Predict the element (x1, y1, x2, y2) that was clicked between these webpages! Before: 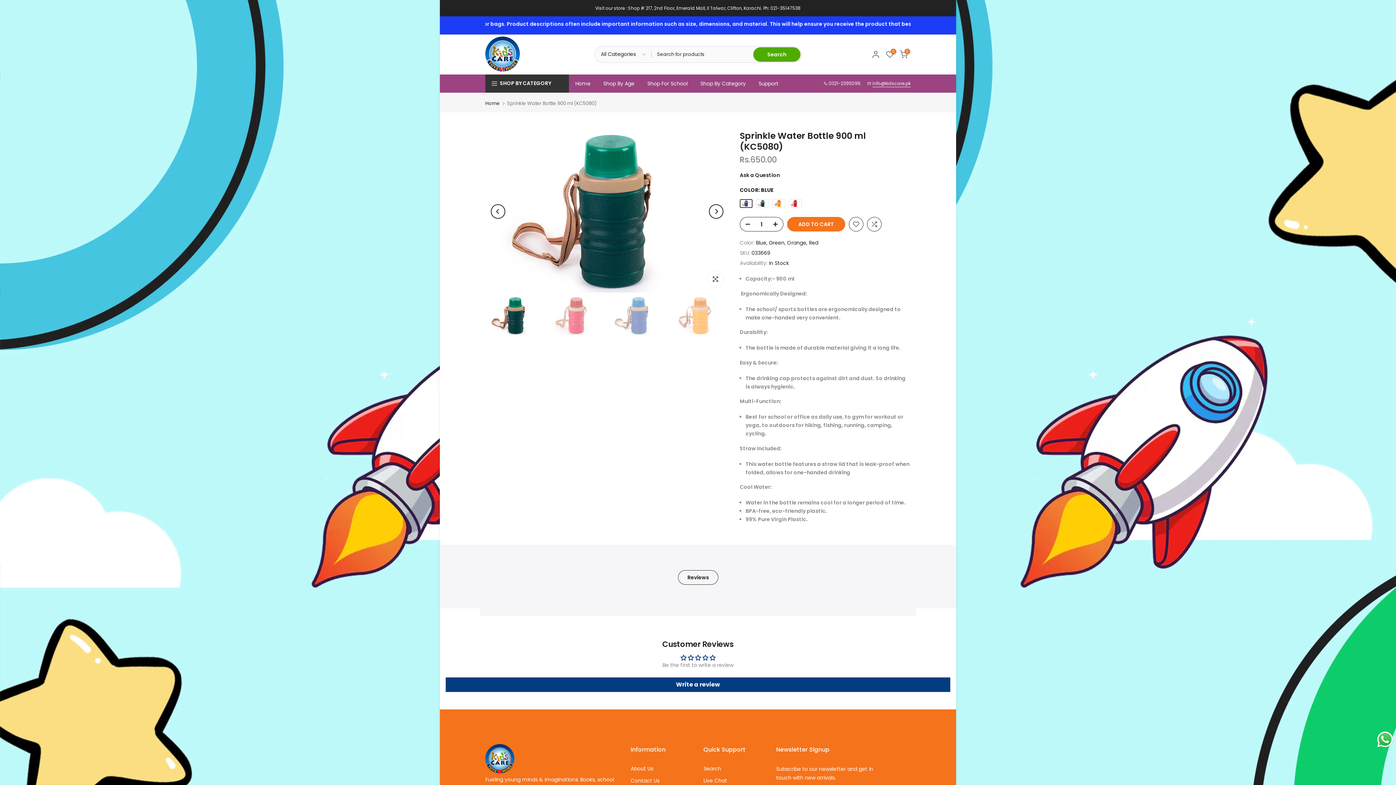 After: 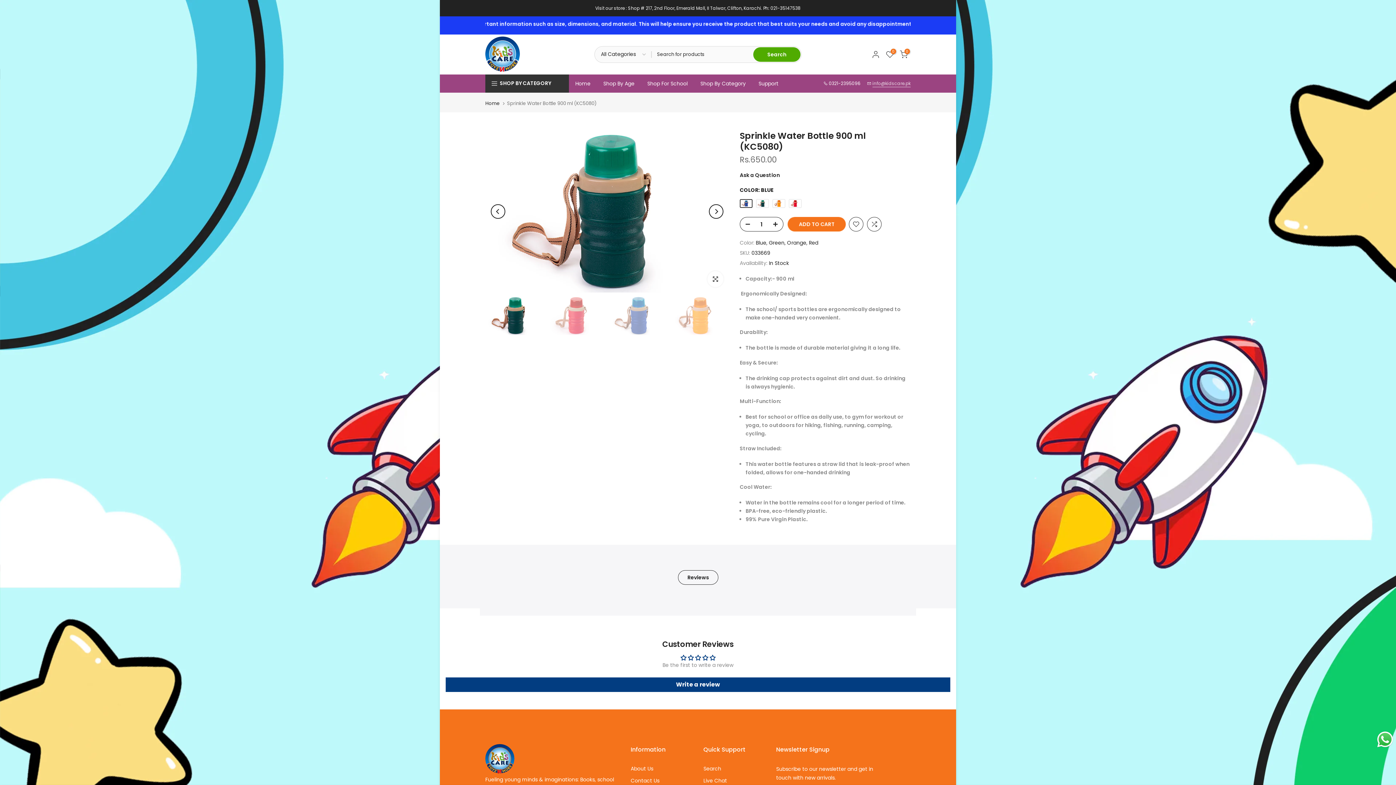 Action: label: info@kidscare.pk bbox: (872, 80, 910, 87)